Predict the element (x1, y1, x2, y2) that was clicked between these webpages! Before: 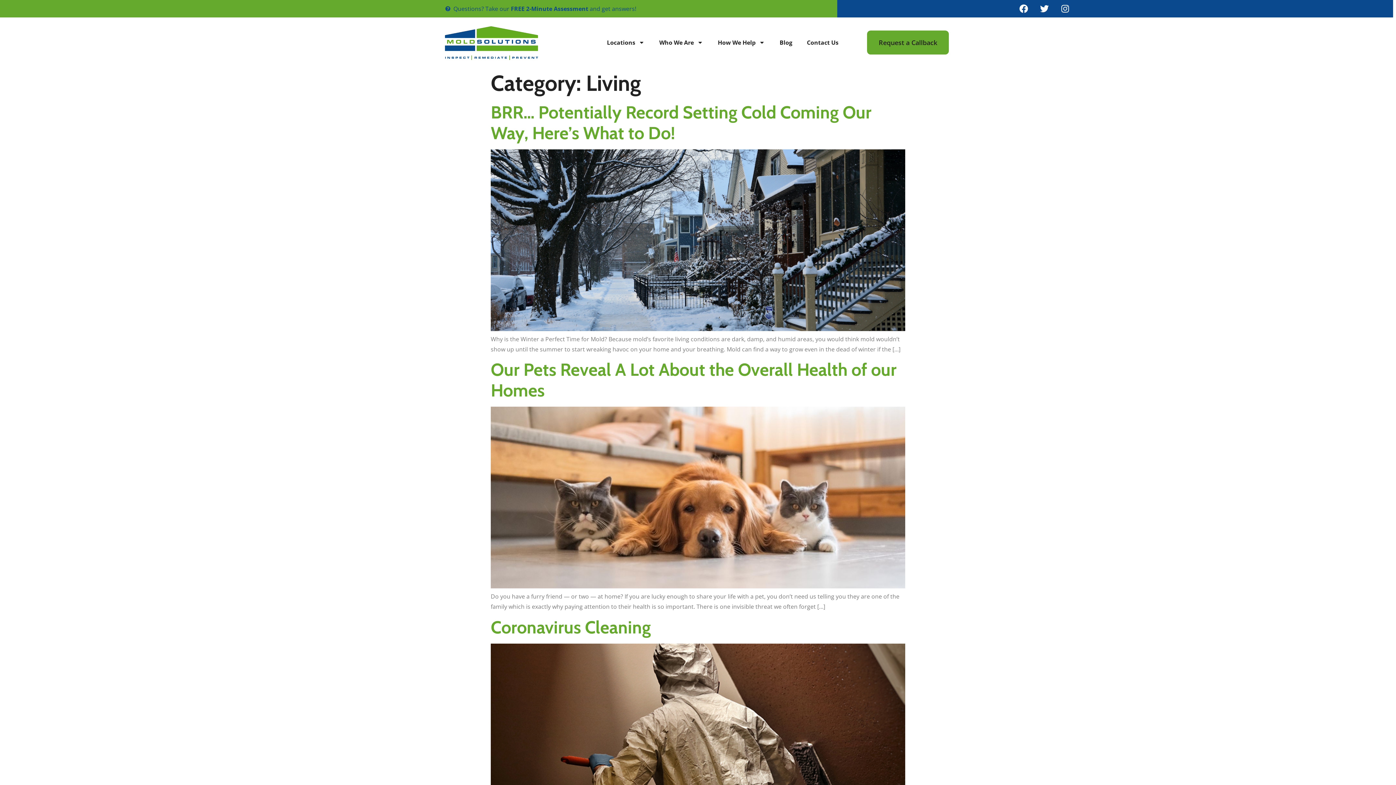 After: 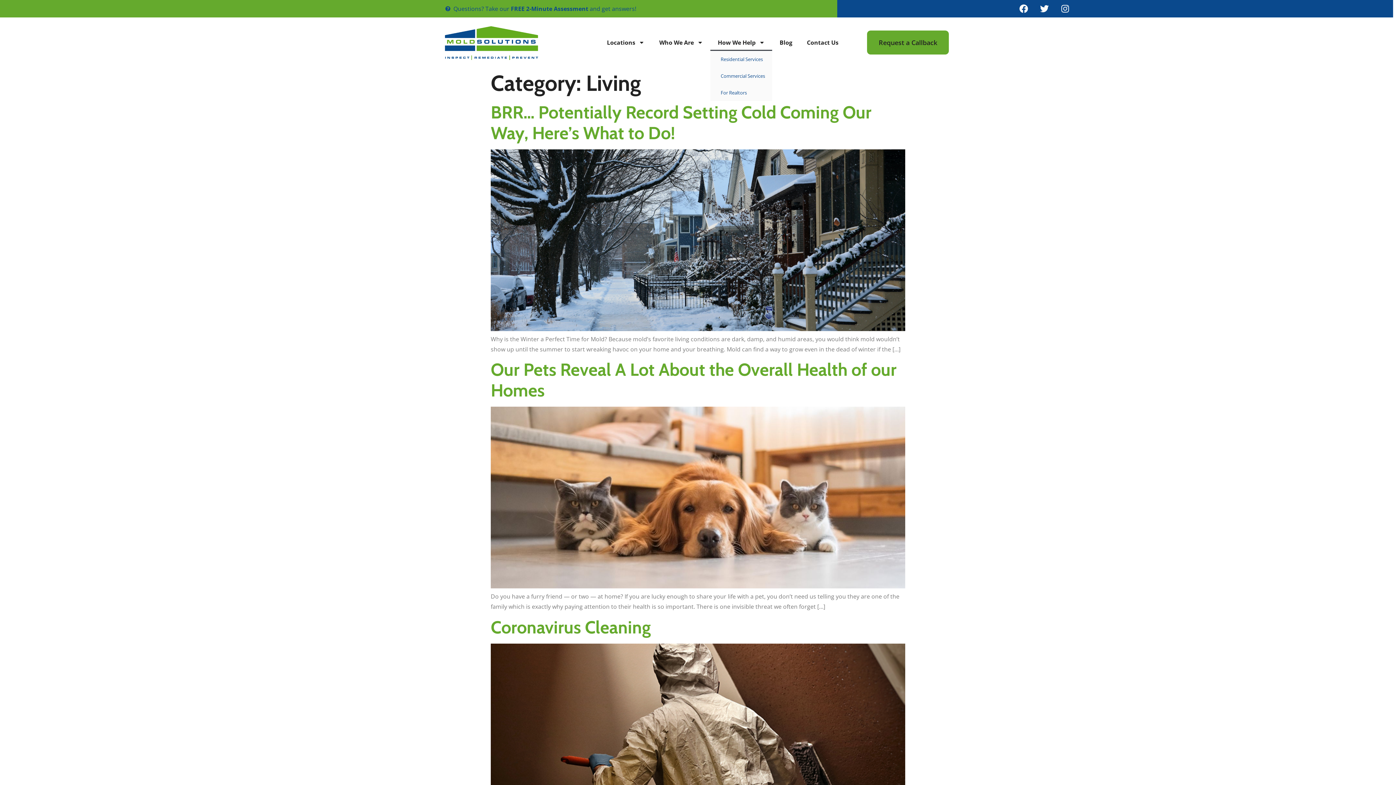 Action: label: How We Help bbox: (710, 34, 772, 50)